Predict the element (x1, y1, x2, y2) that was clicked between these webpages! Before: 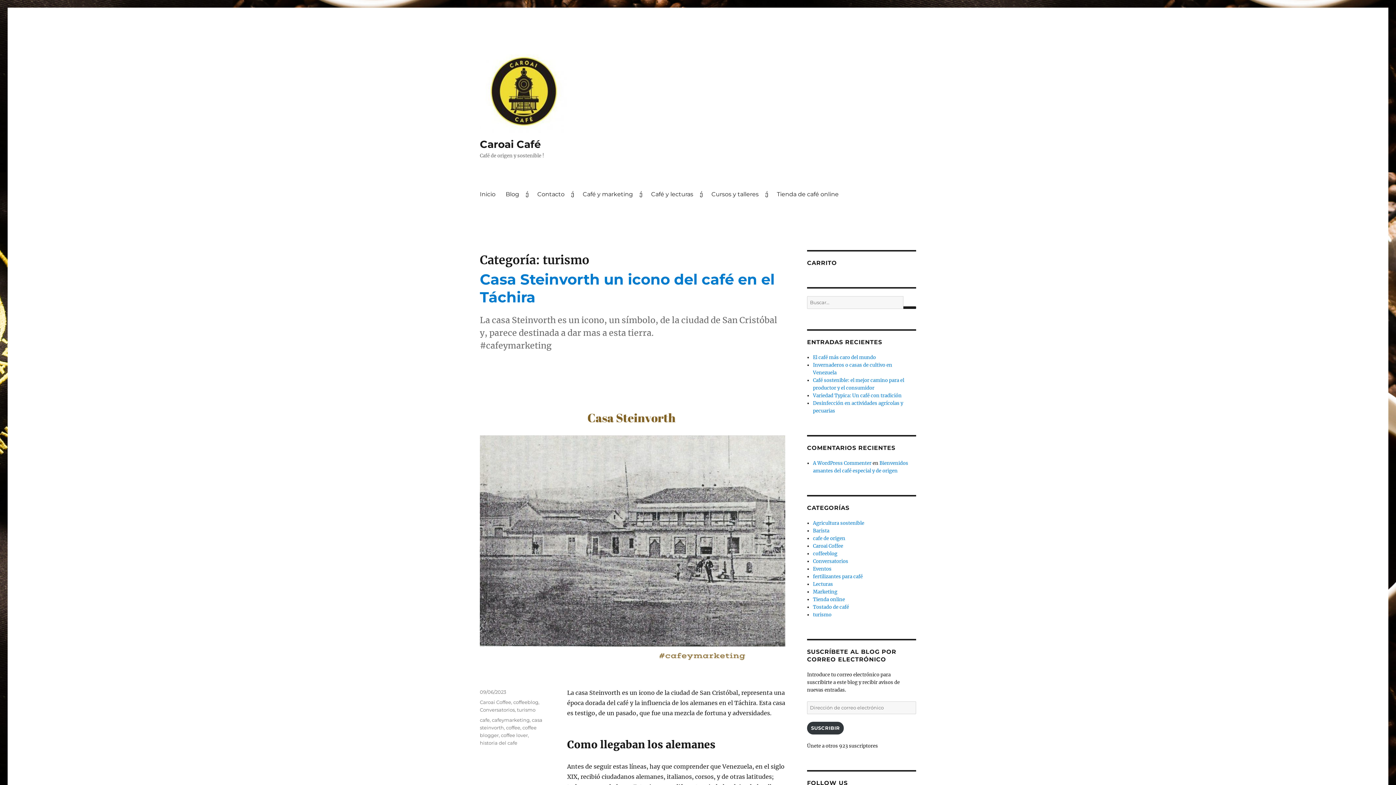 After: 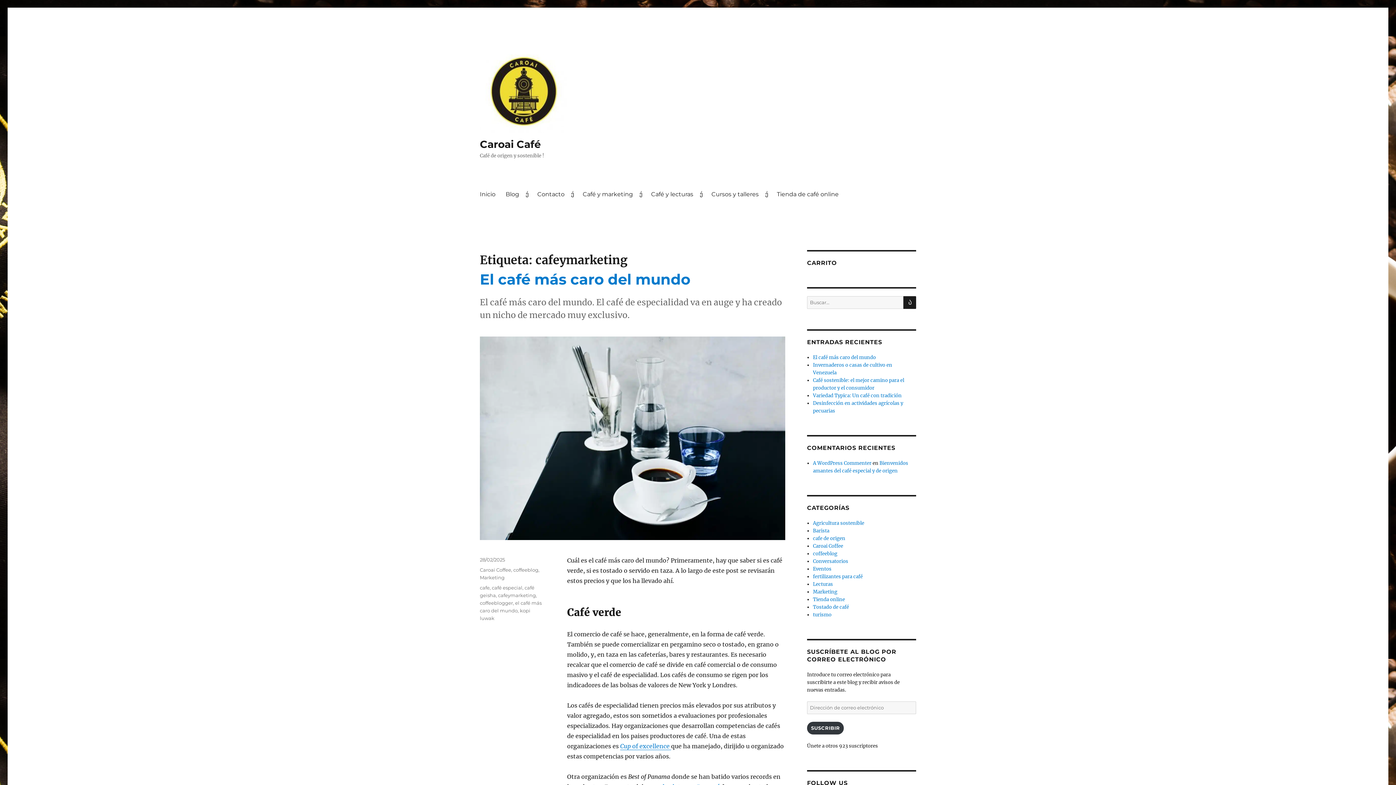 Action: bbox: (492, 717, 529, 723) label: cafeymarketing